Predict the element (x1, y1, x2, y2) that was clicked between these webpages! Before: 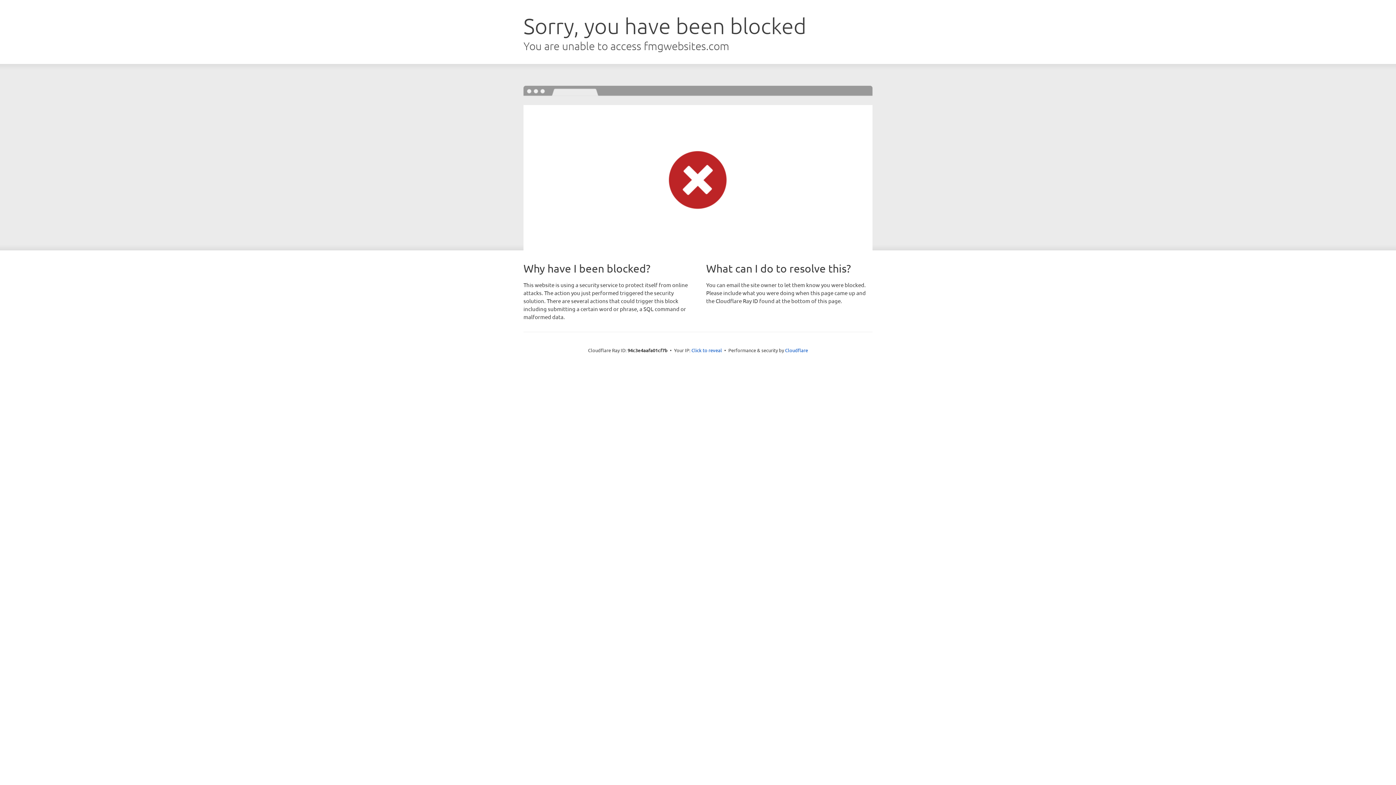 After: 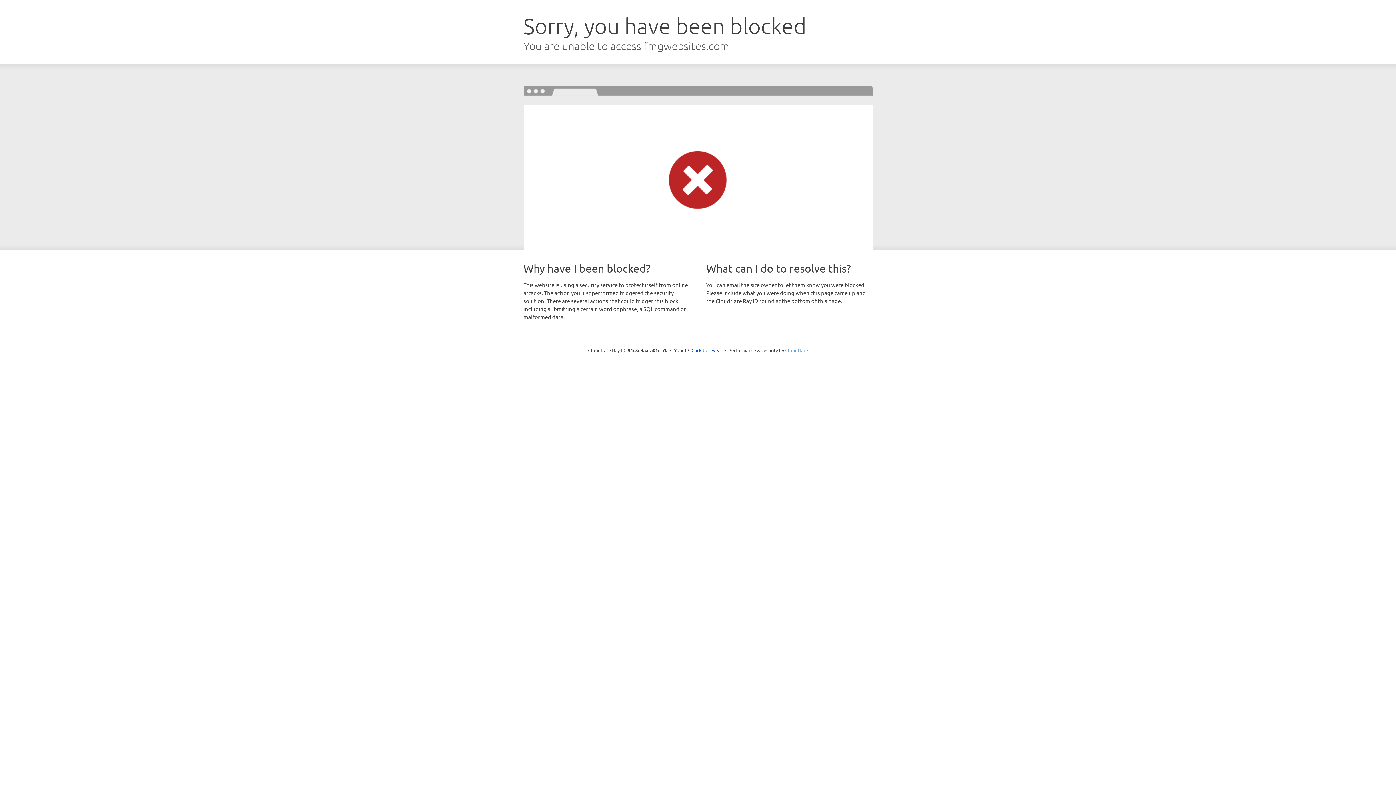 Action: bbox: (785, 347, 808, 353) label: Cloudflare